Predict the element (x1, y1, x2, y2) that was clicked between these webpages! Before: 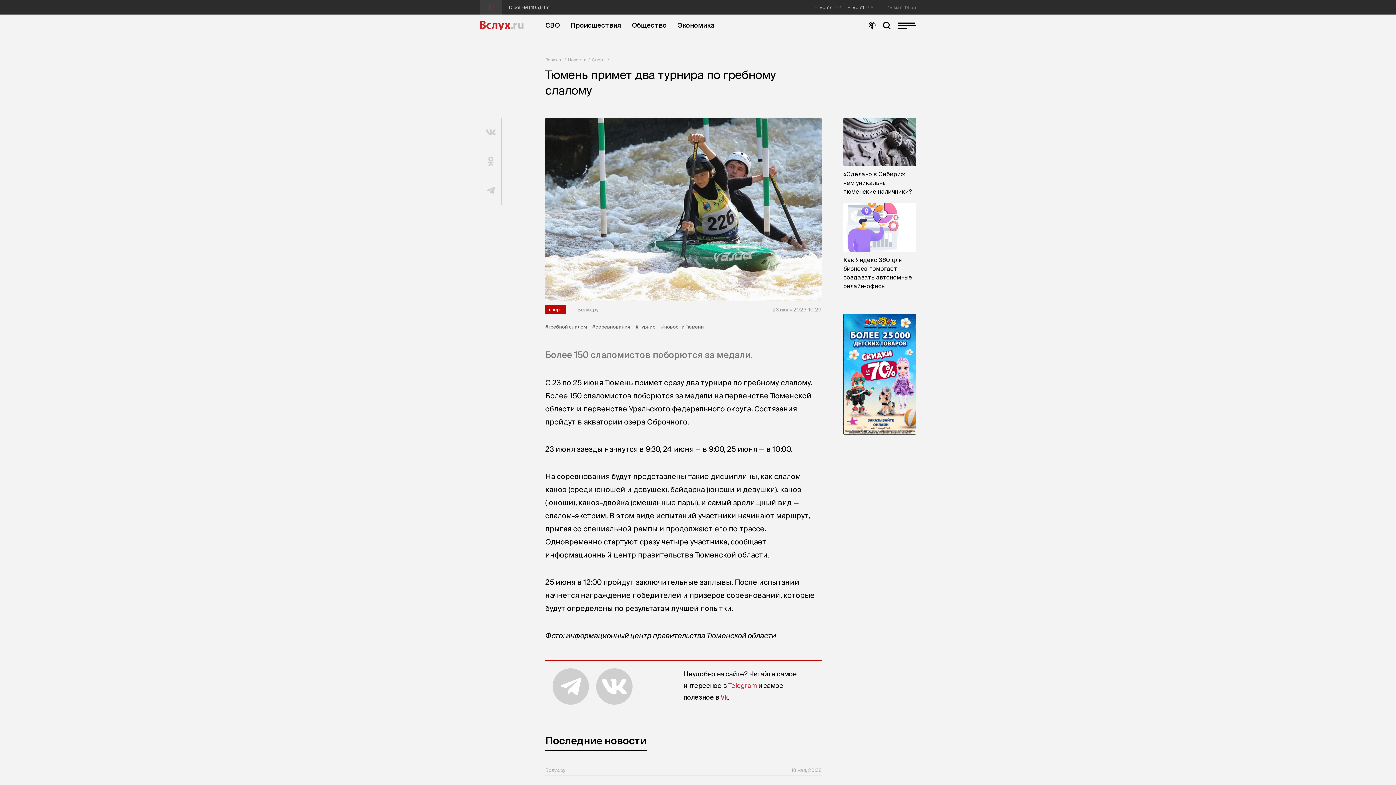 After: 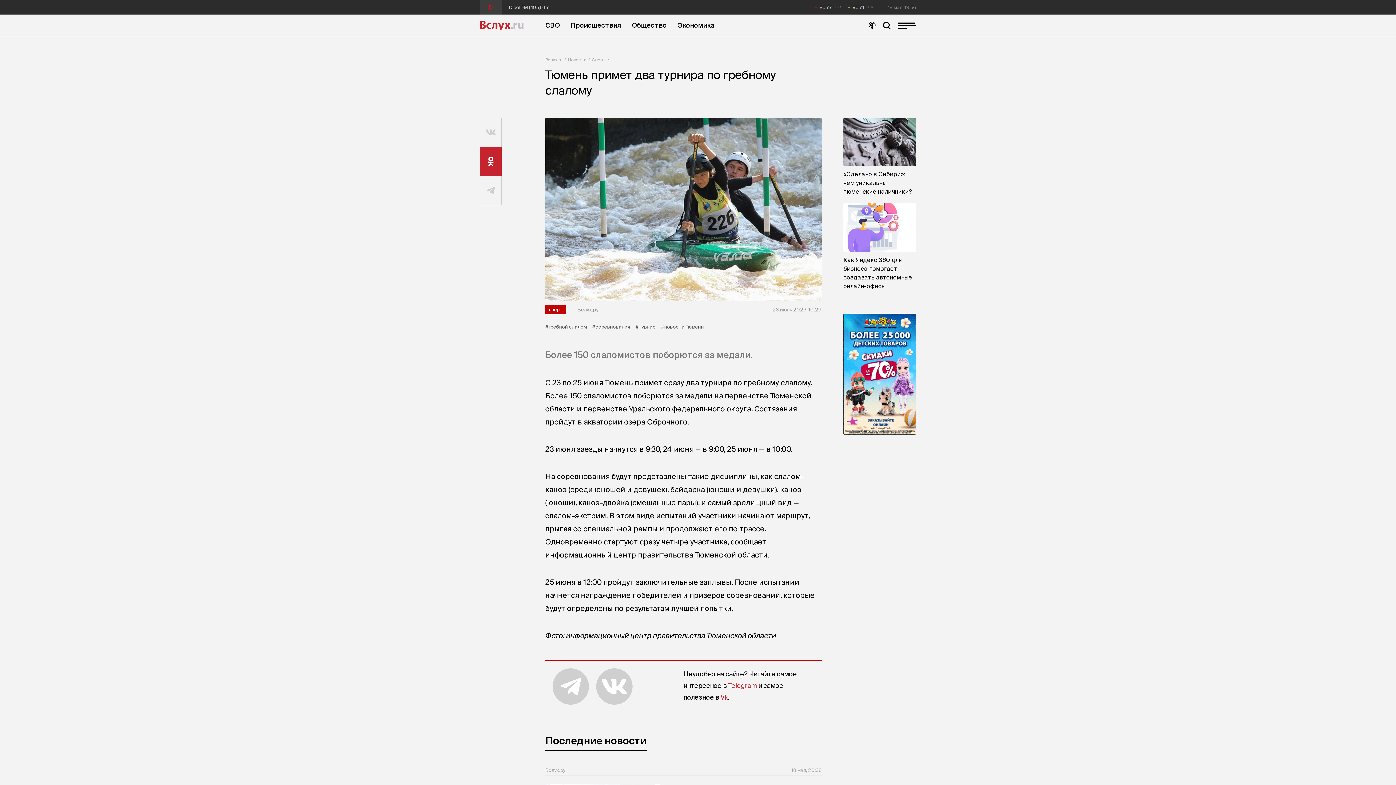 Action: bbox: (480, 147, 501, 176)